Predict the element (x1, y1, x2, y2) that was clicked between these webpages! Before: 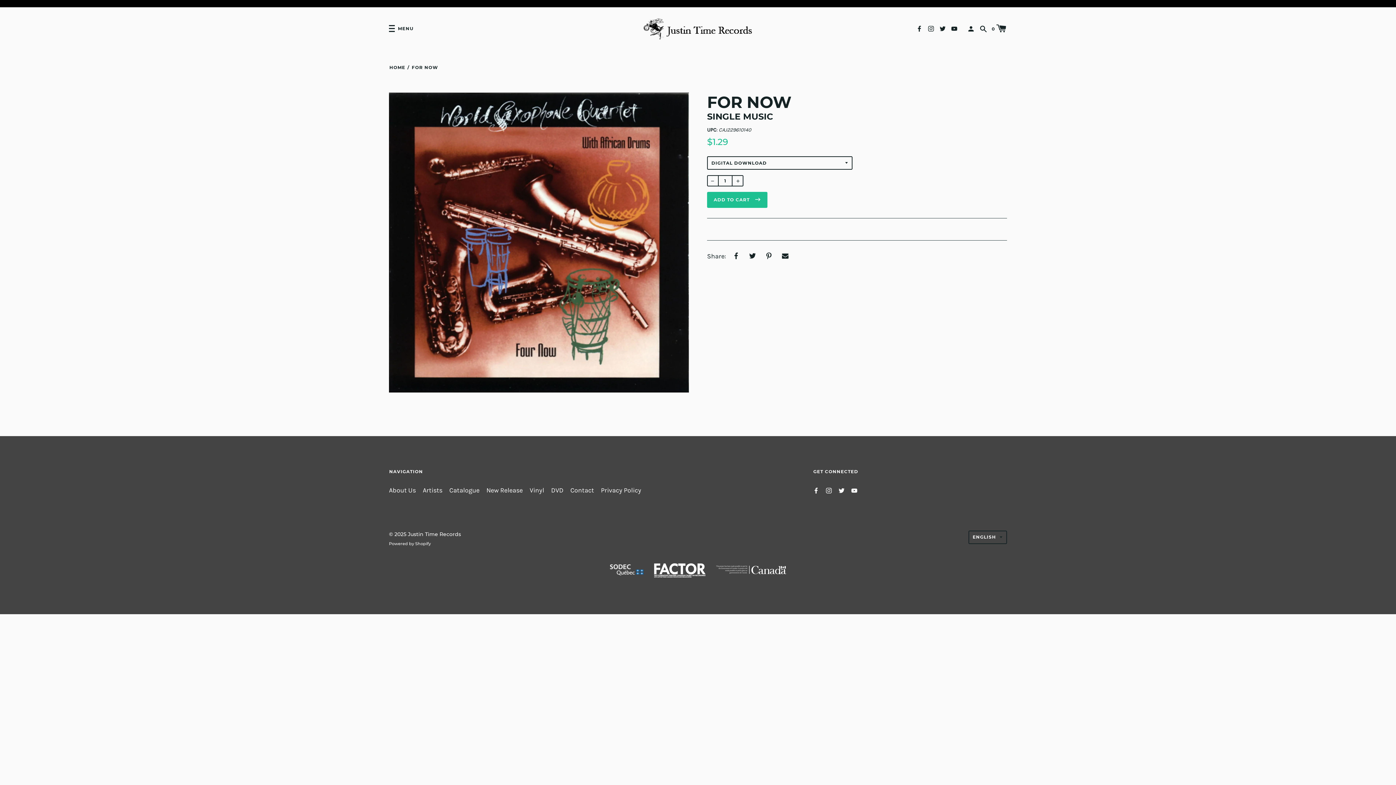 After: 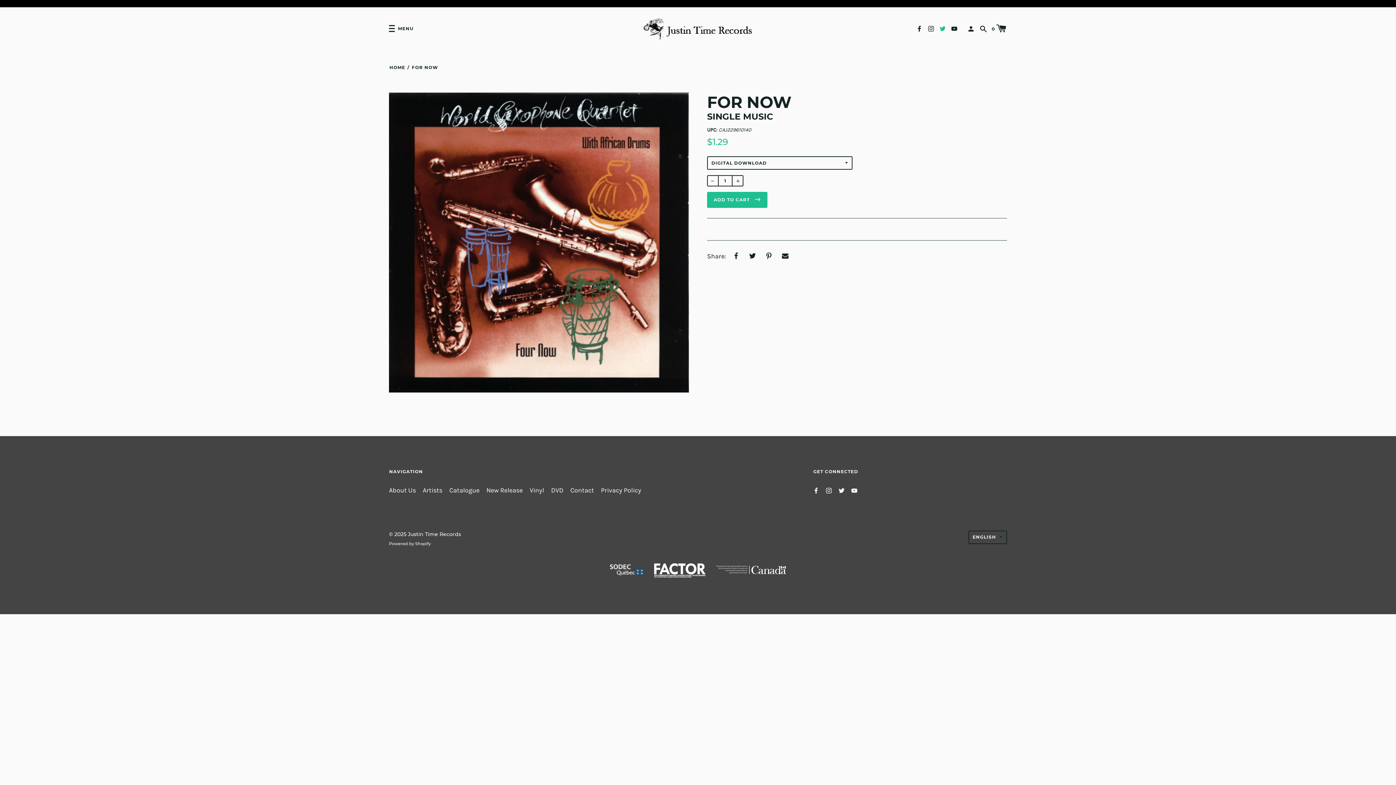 Action: bbox: (940, 24, 945, 31)